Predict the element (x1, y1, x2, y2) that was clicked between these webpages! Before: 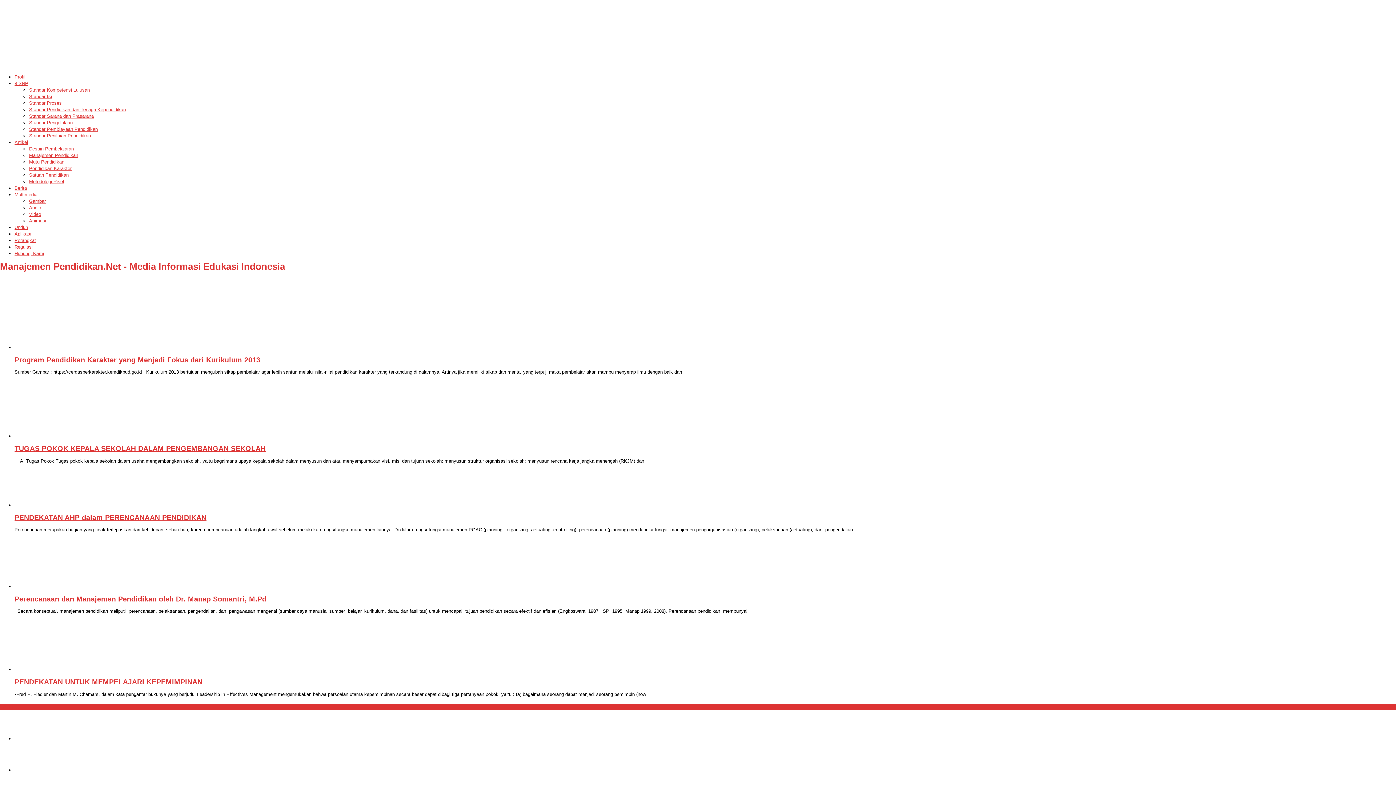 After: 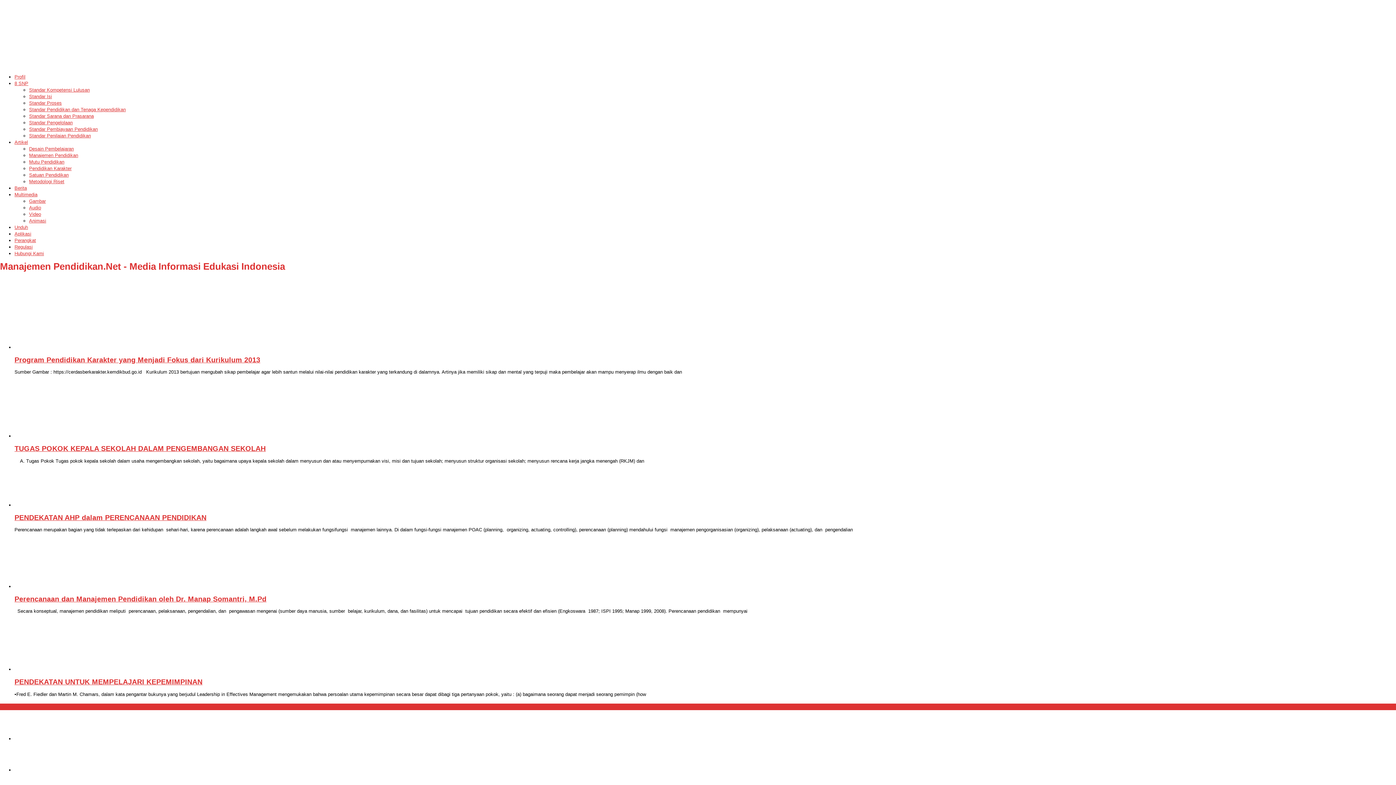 Action: bbox: (14, 344, 68, 350)